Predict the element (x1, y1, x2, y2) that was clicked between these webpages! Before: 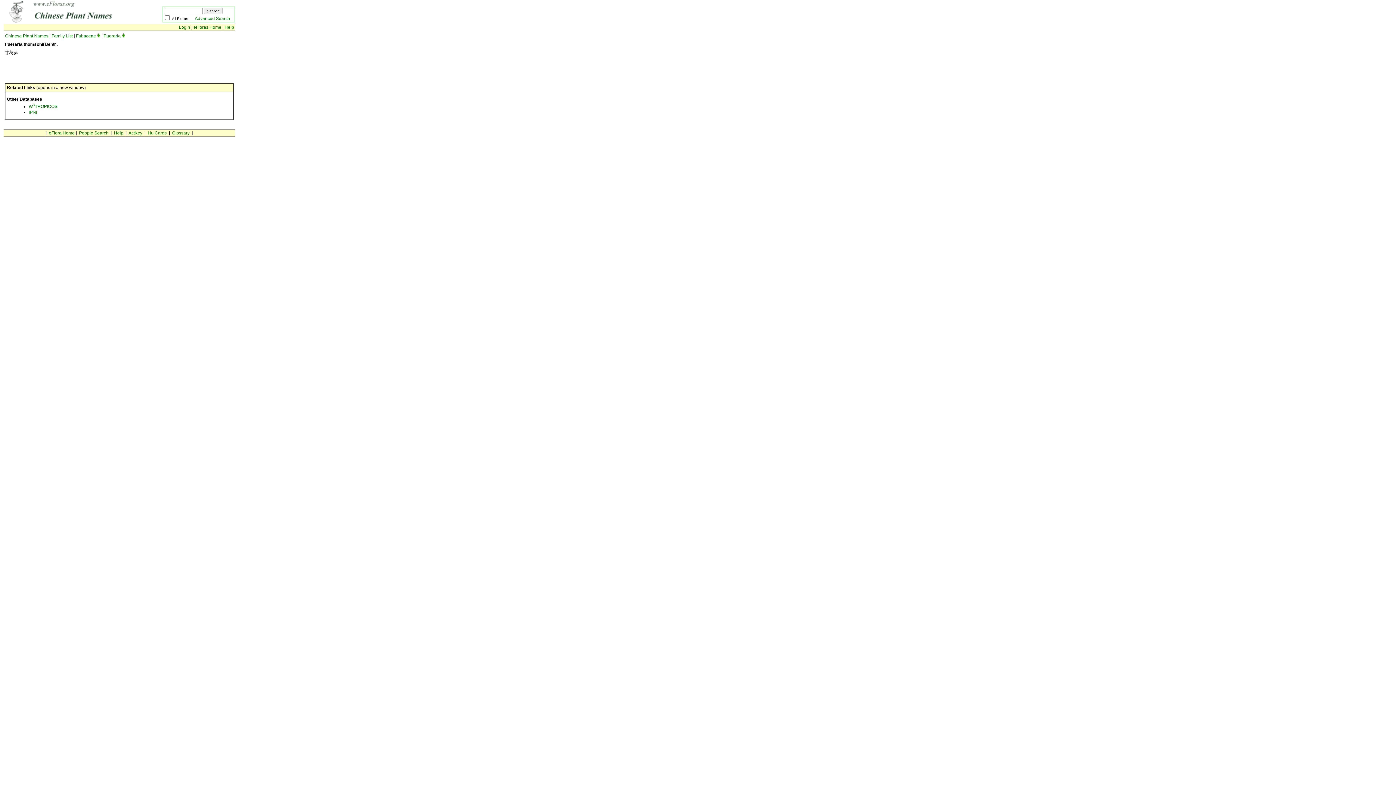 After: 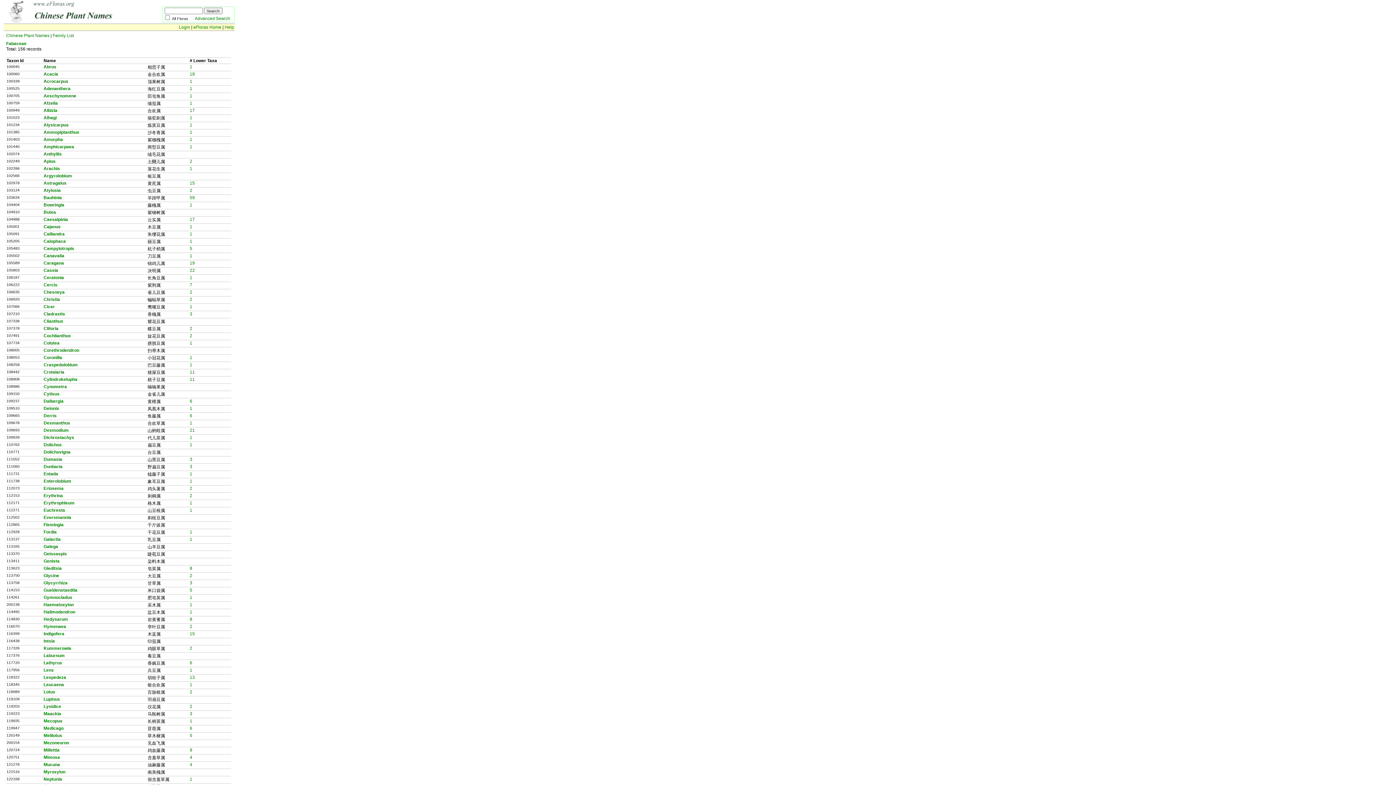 Action: bbox: (97, 33, 100, 38)